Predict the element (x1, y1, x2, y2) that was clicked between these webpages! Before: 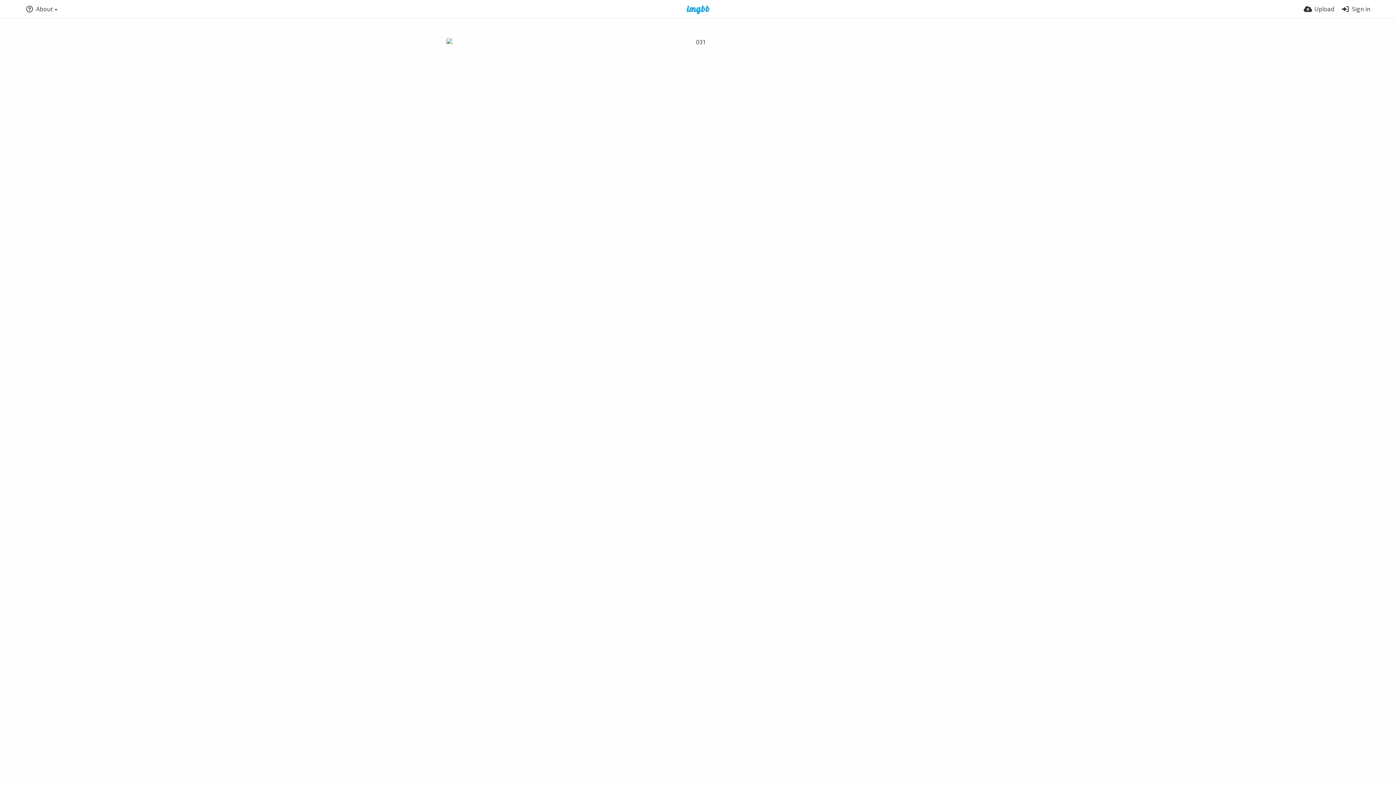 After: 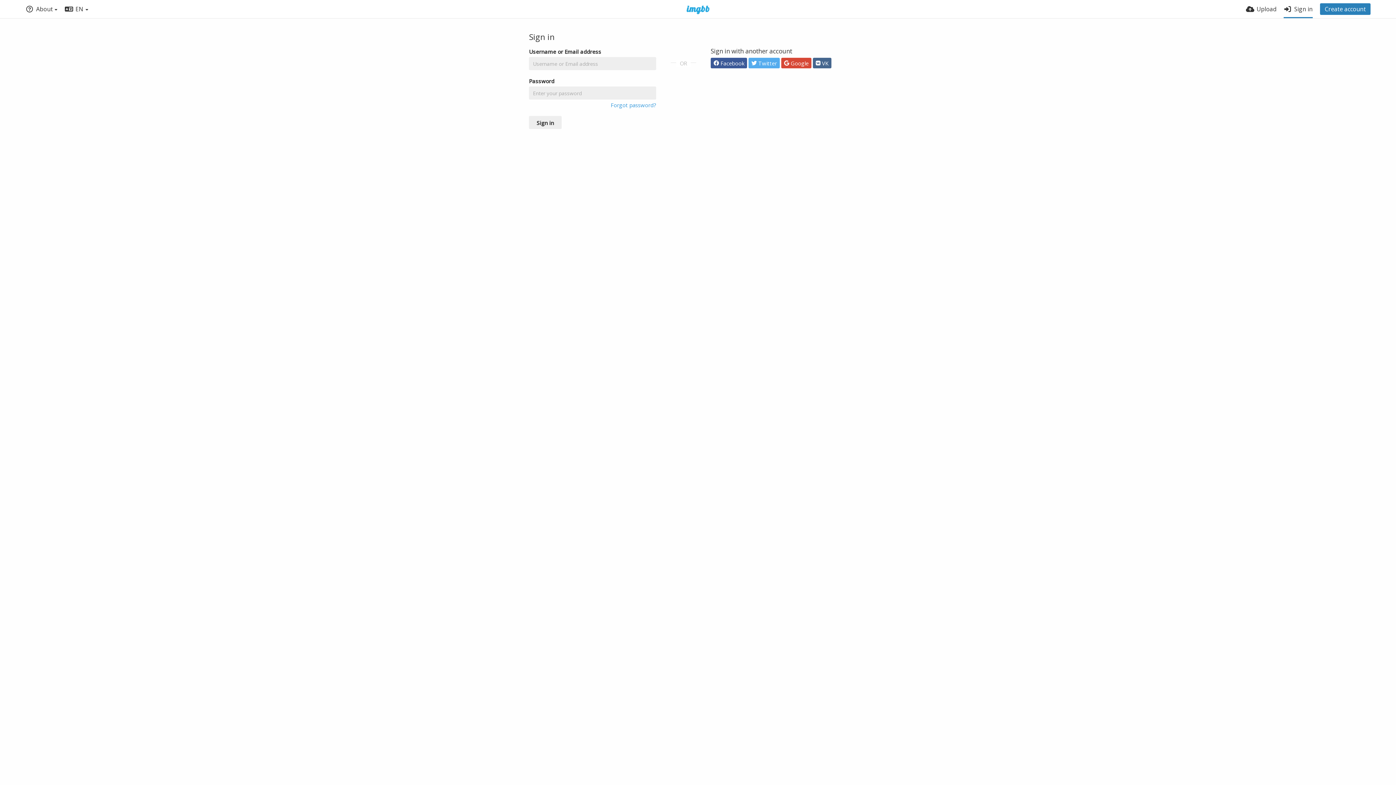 Action: bbox: (1341, 0, 1370, 18) label: Sign in